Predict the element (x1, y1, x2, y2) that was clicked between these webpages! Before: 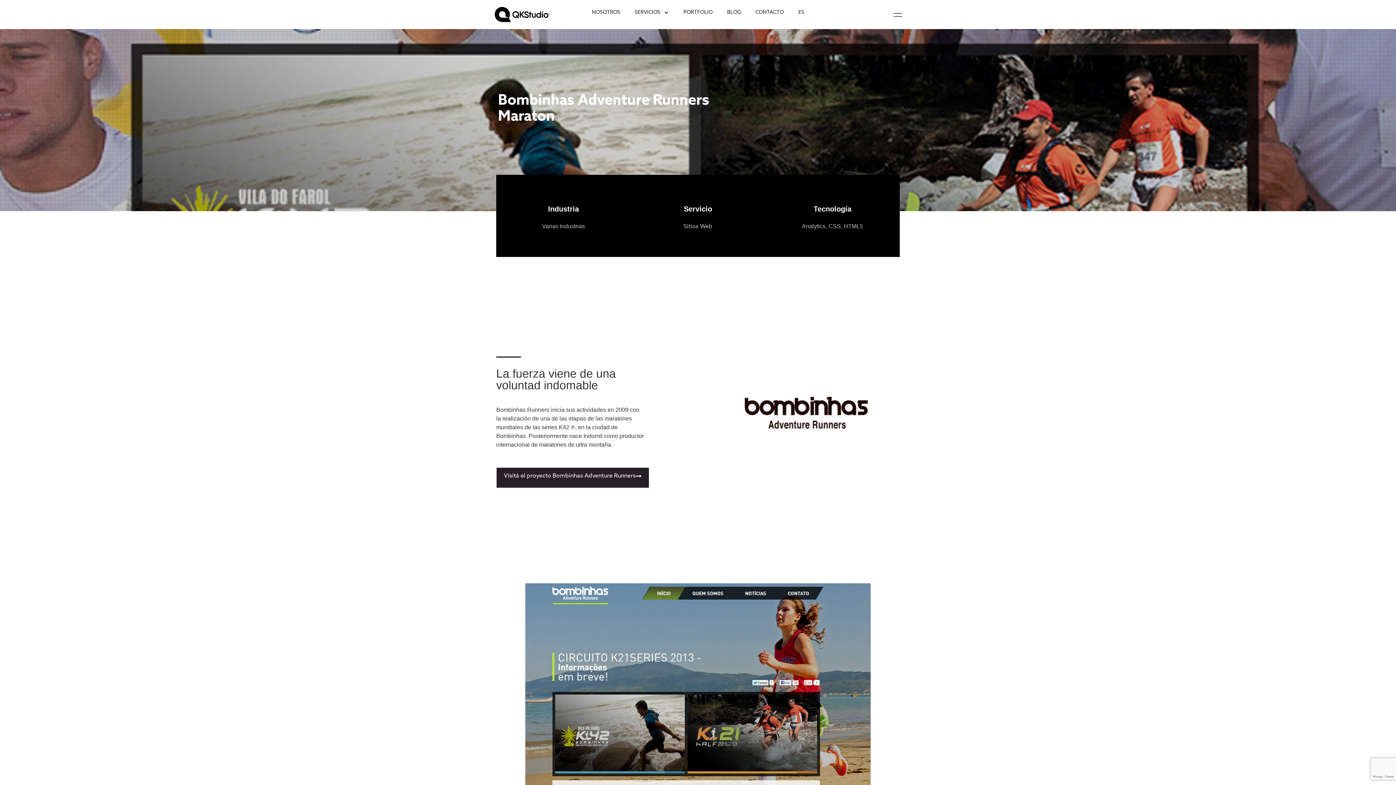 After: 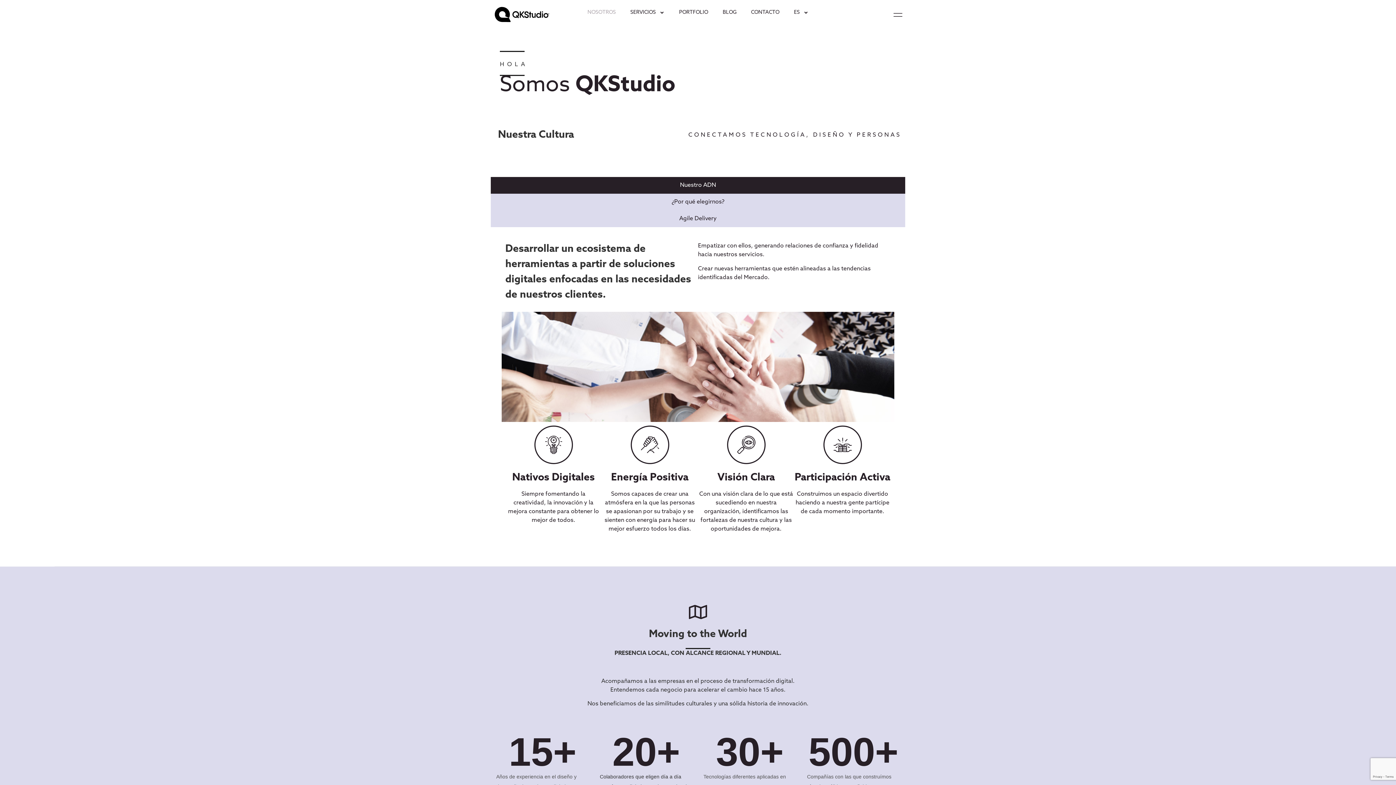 Action: label: NOSOTROS bbox: (584, 4, 627, 21)